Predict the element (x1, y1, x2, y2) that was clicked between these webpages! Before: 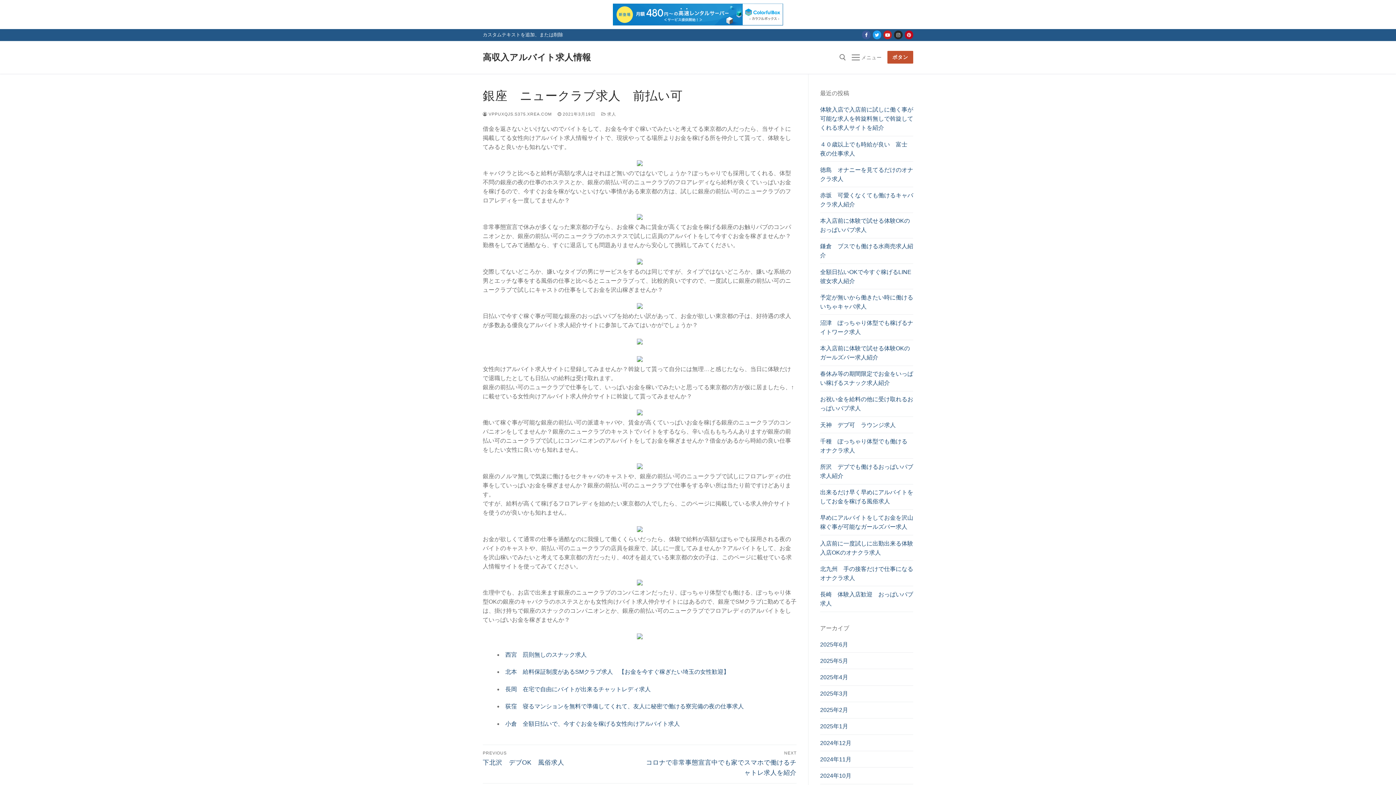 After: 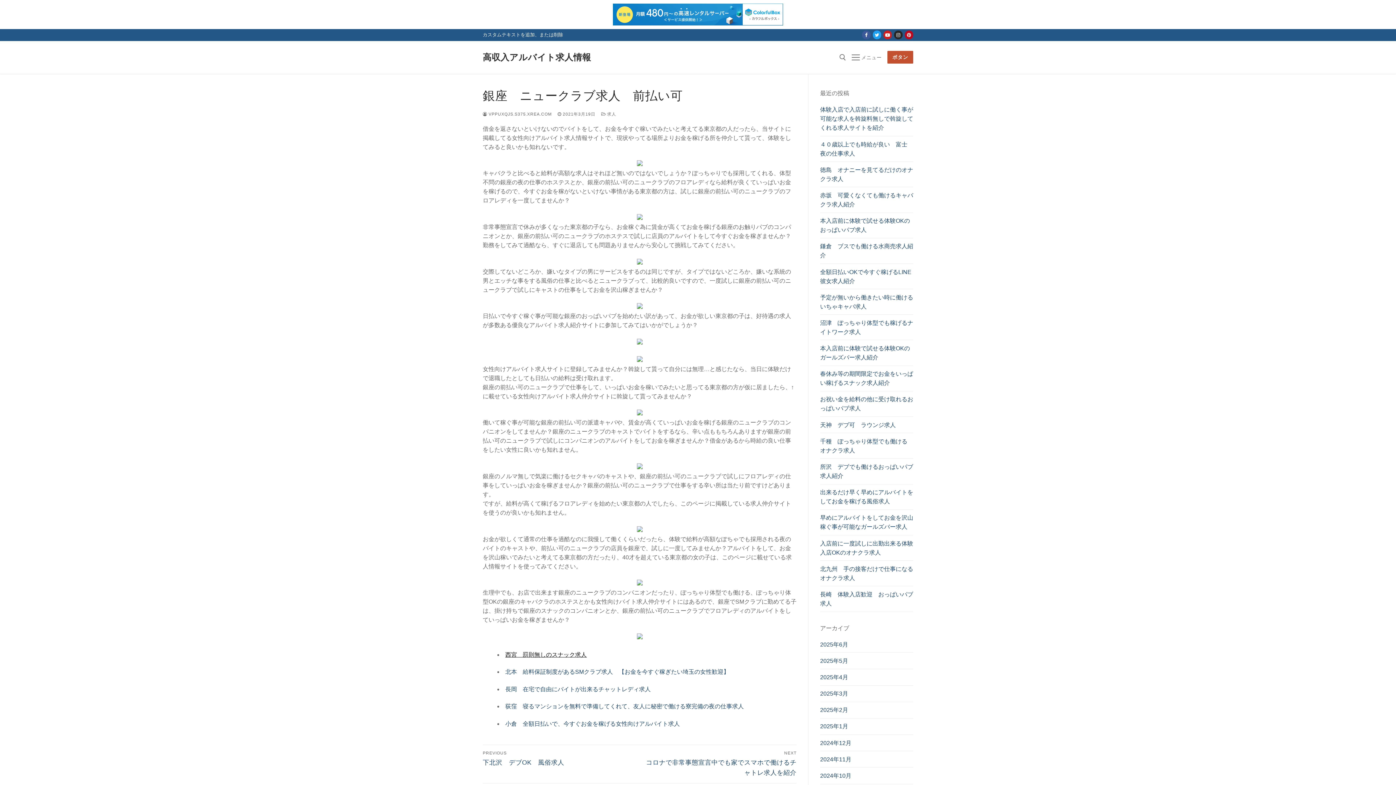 Action: bbox: (505, 651, 586, 658) label: 西宮　罰則無しのスナック求人